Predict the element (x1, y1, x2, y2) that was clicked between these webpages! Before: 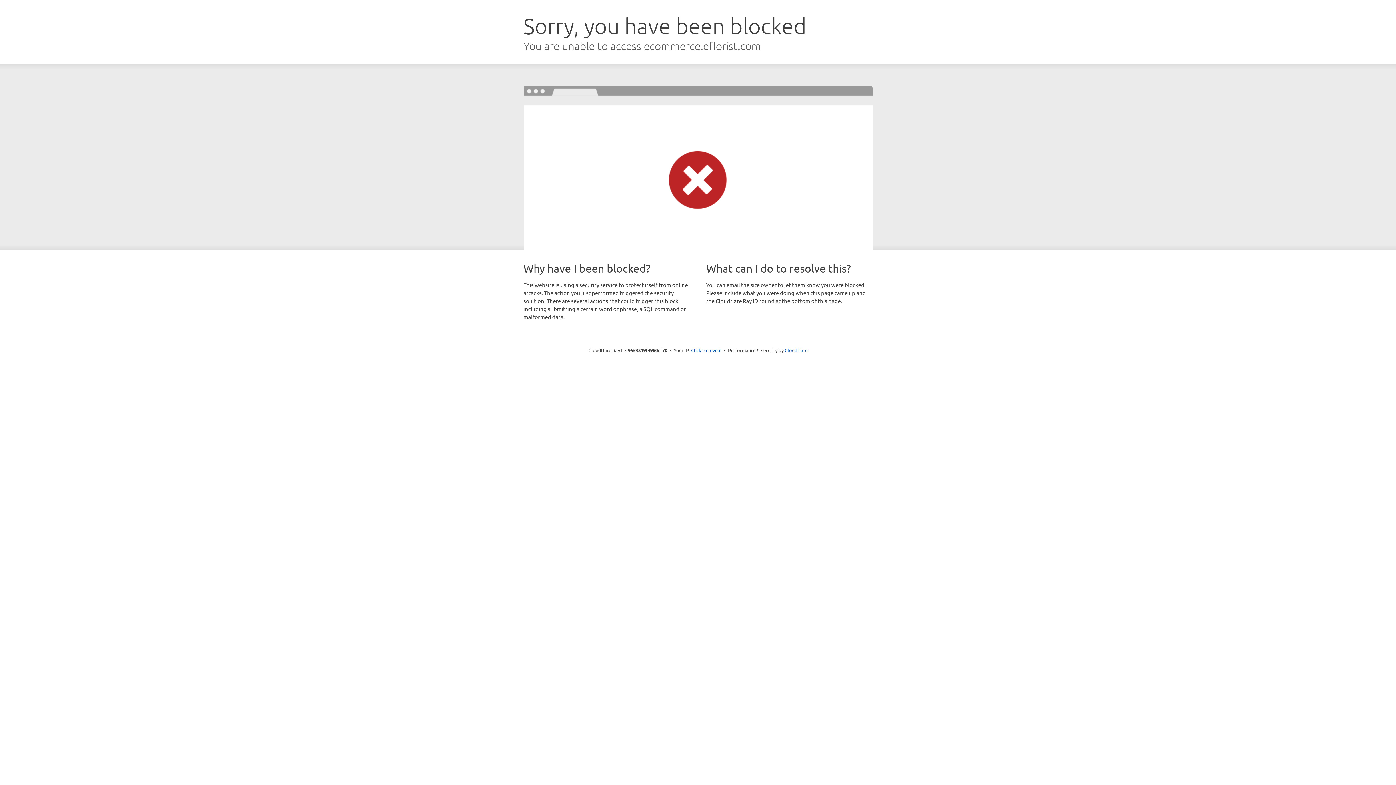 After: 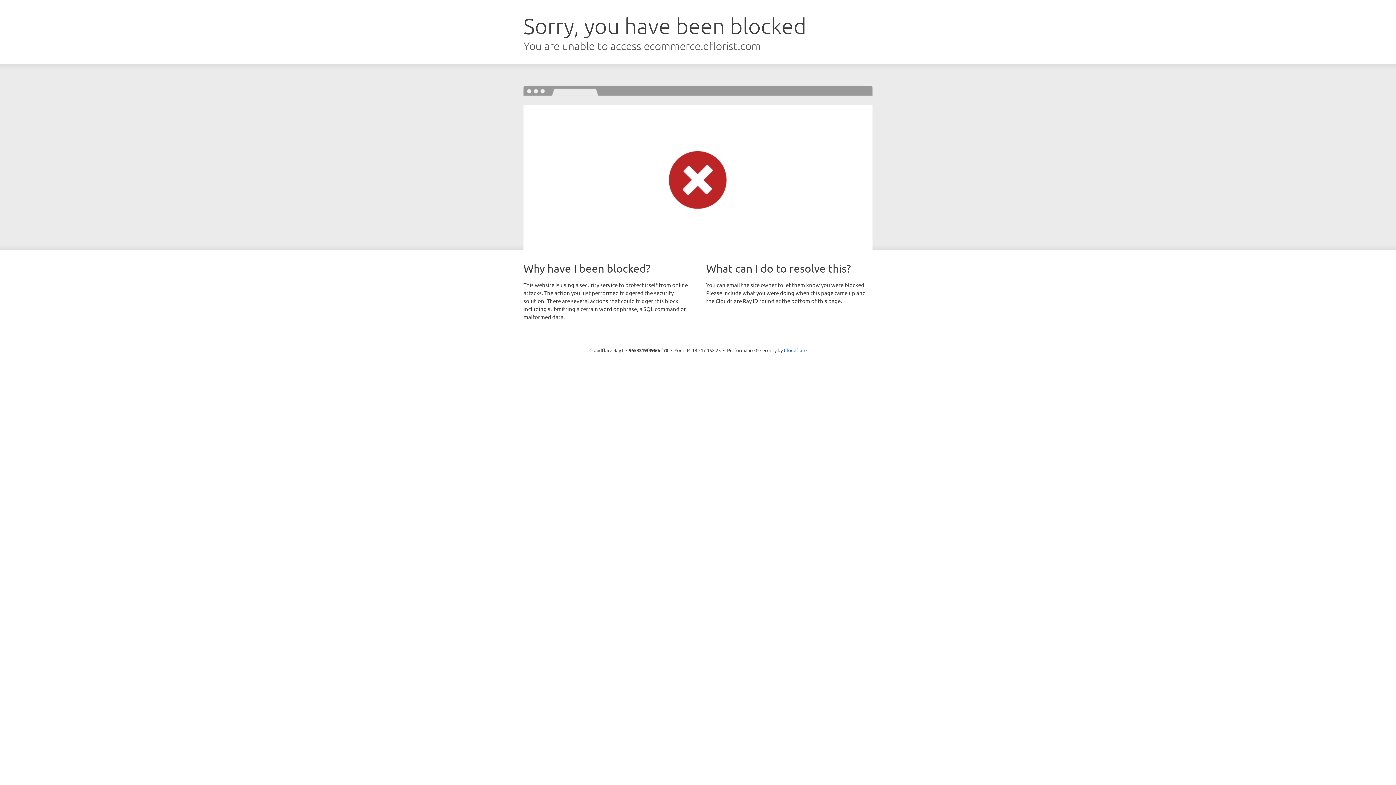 Action: bbox: (691, 346, 721, 353) label: Click to reveal